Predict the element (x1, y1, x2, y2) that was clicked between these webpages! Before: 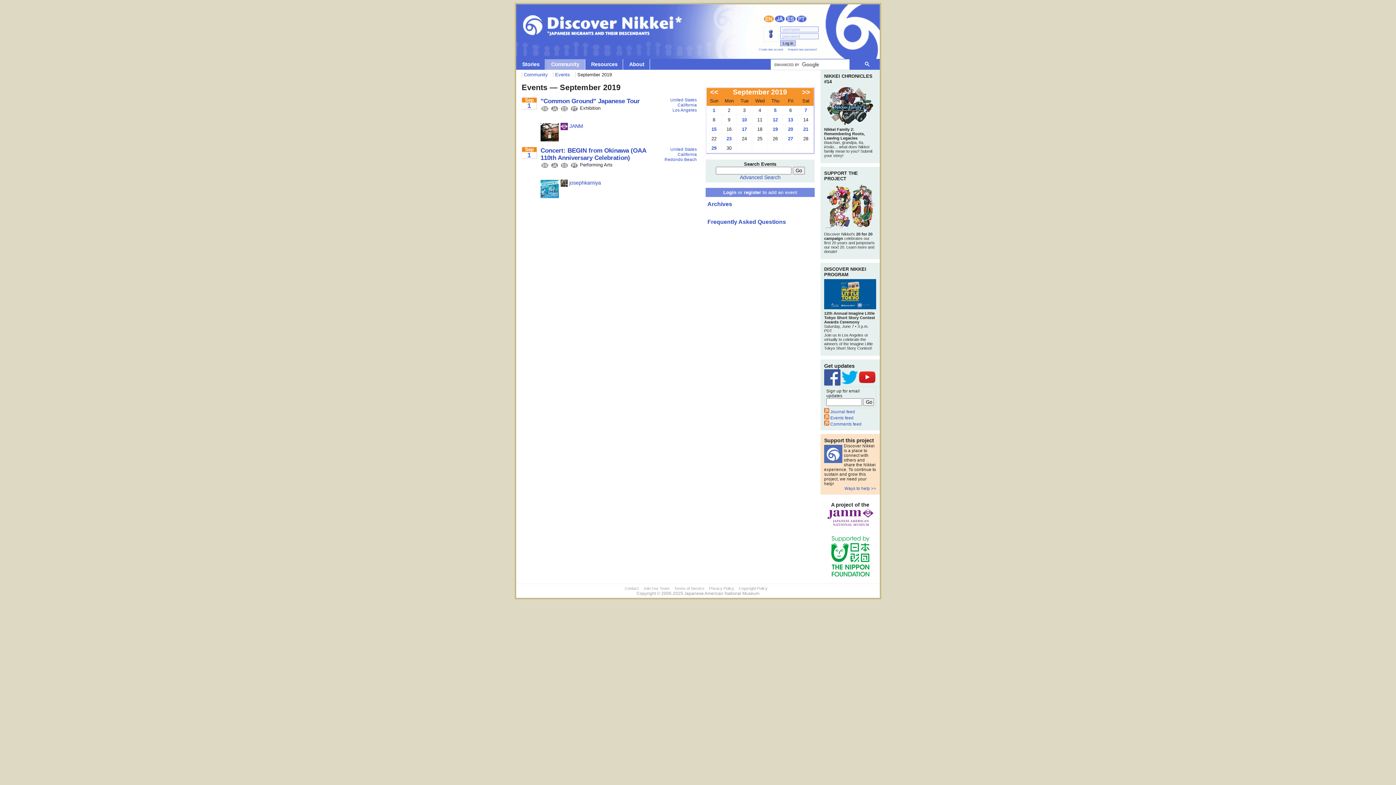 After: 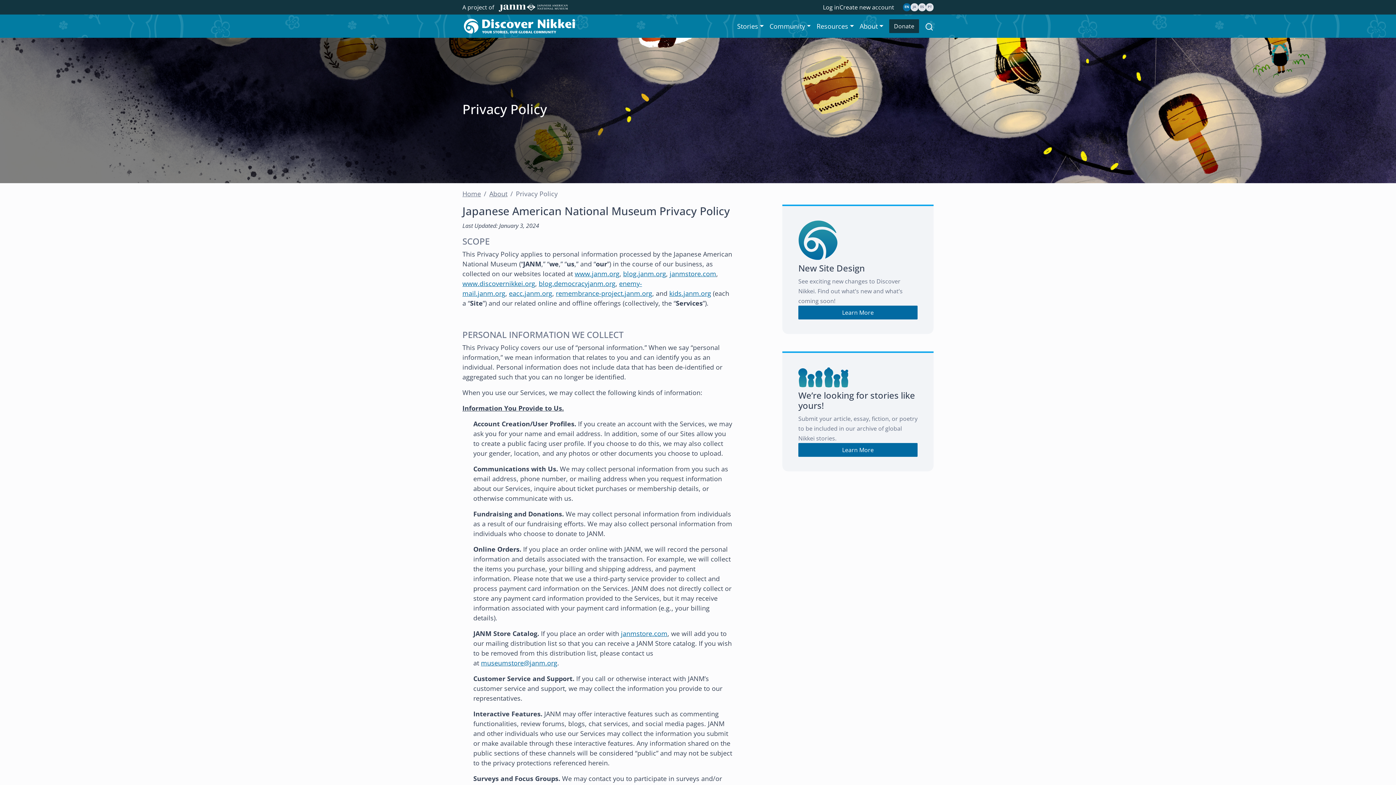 Action: bbox: (709, 586, 734, 590) label: Privacy Policy